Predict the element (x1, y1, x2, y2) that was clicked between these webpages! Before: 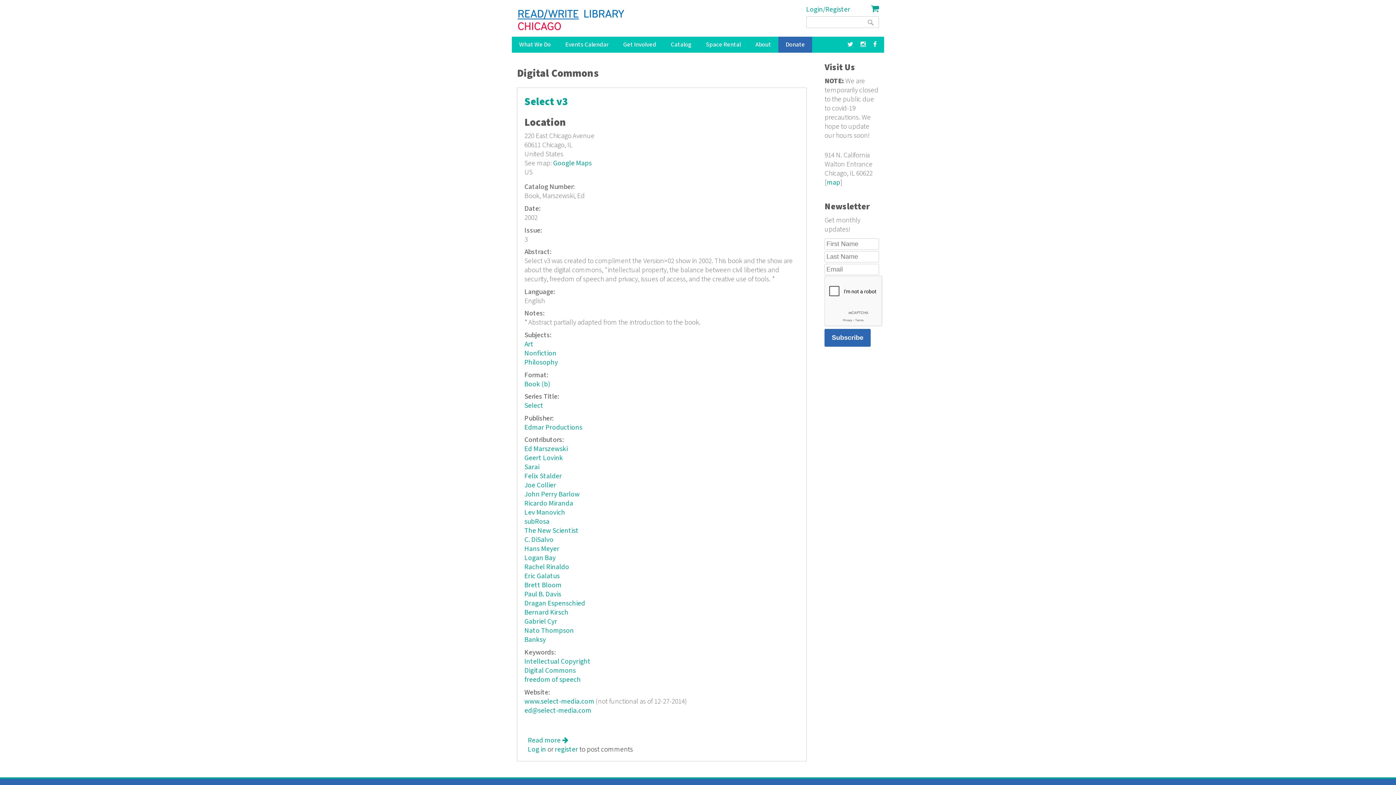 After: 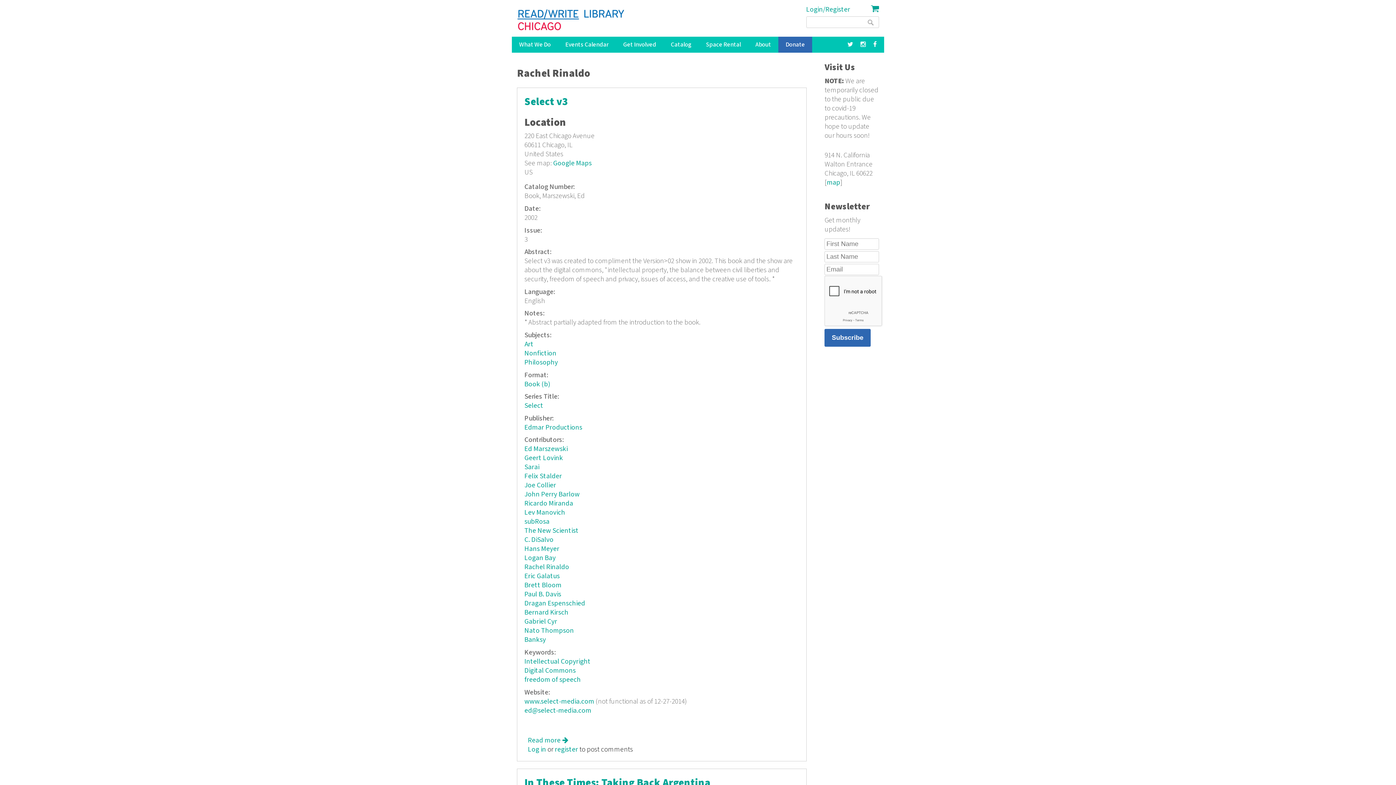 Action: label: Rachel Rinaldo bbox: (524, 563, 569, 572)